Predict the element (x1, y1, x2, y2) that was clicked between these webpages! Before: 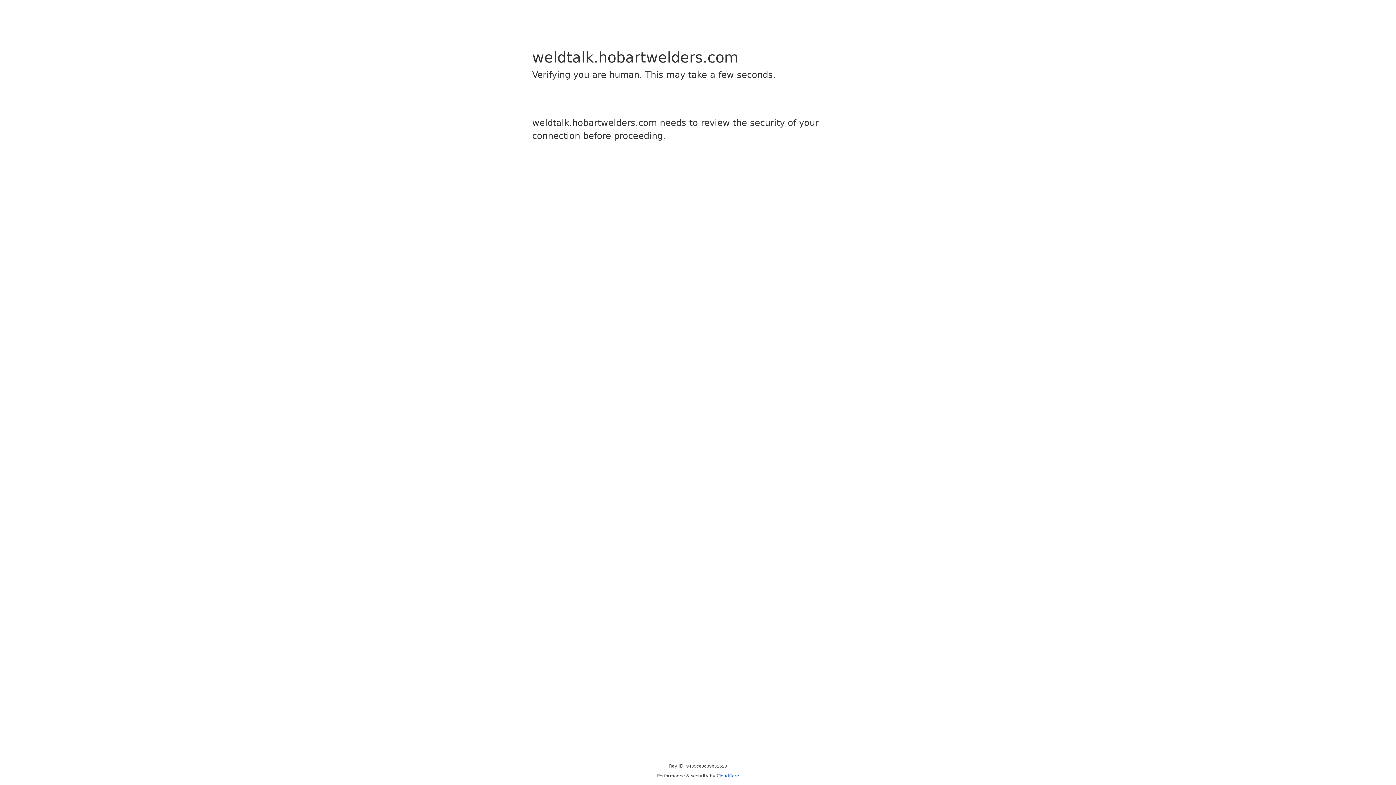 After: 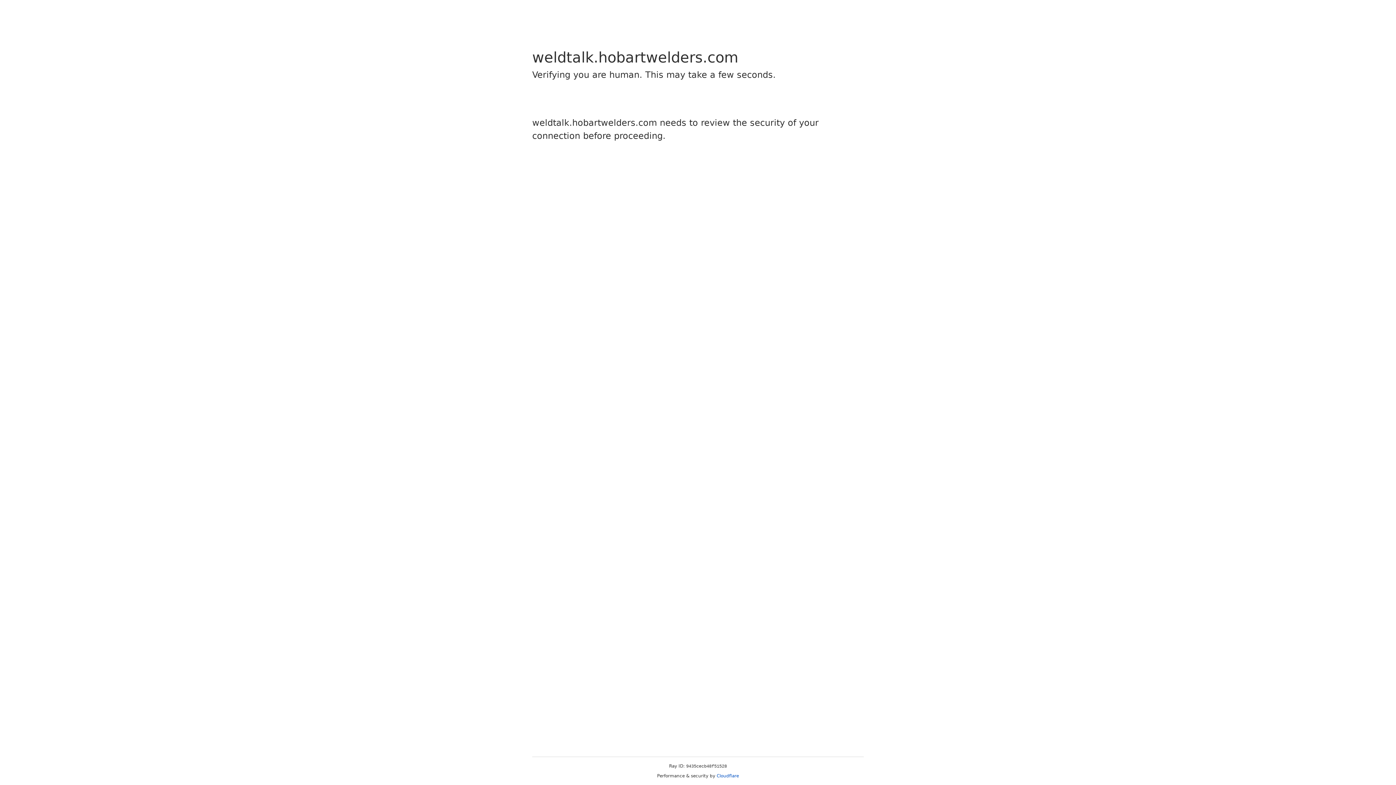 Action: bbox: (716, 773, 739, 778) label: Cloudflare